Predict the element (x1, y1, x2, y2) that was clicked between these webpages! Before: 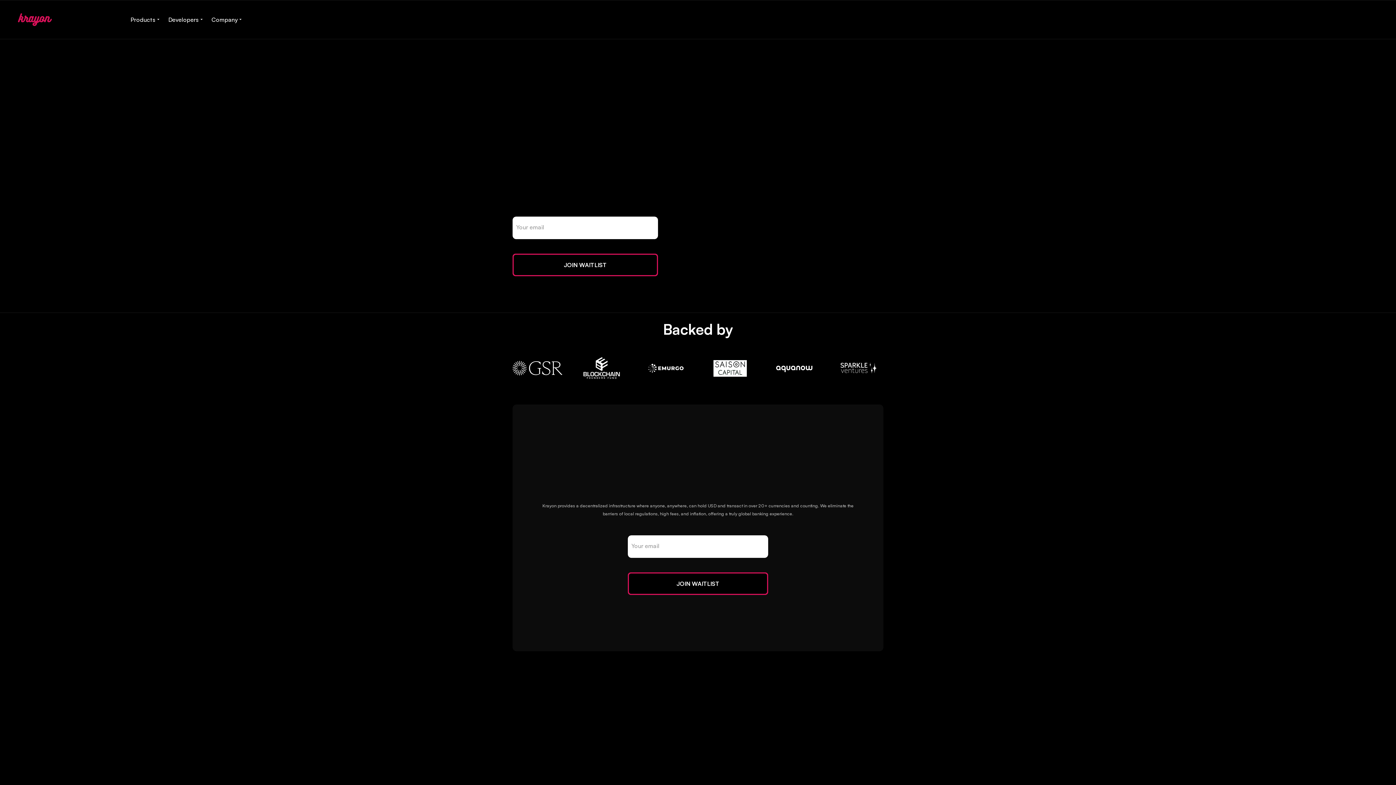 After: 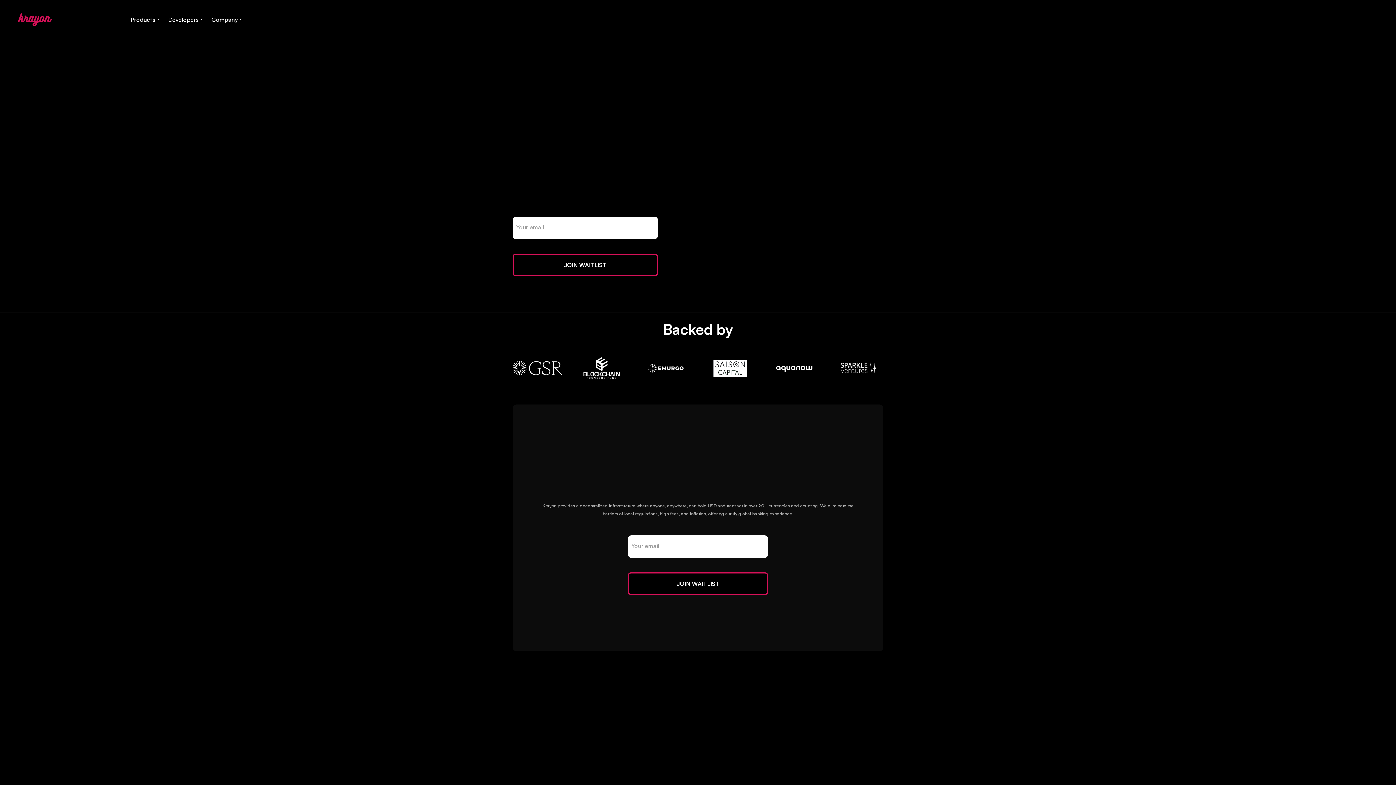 Action: bbox: (512, 350, 562, 386)